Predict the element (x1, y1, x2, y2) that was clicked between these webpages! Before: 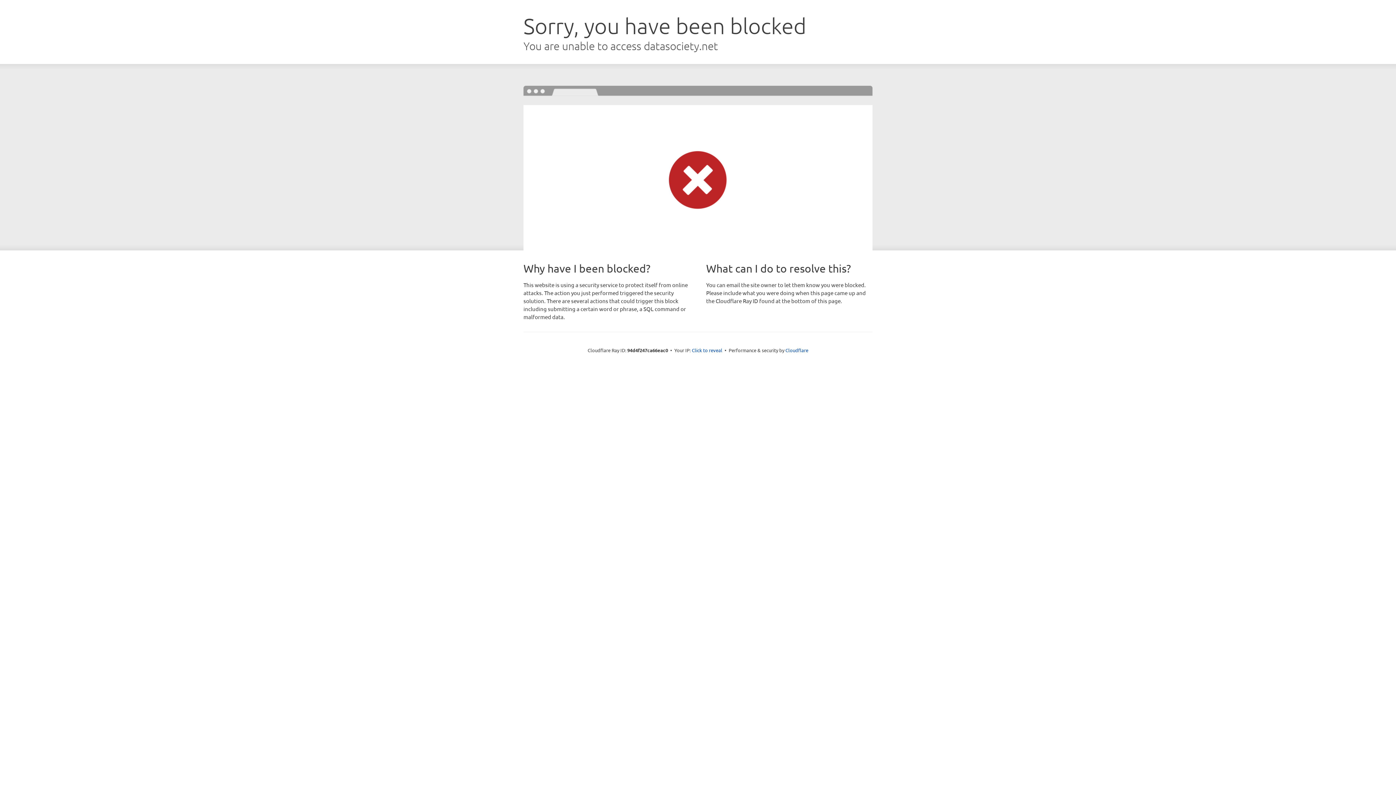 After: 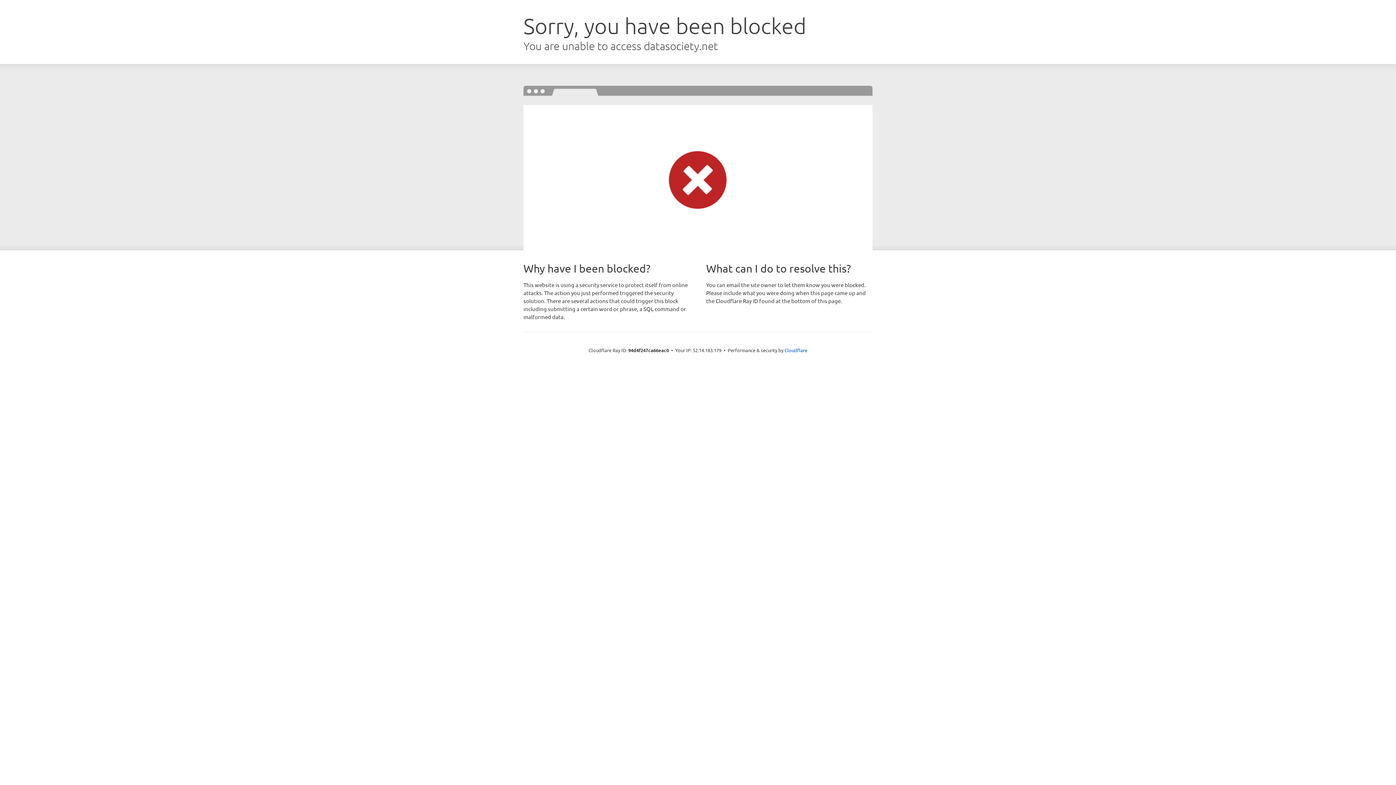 Action: bbox: (692, 346, 722, 353) label: Click to reveal